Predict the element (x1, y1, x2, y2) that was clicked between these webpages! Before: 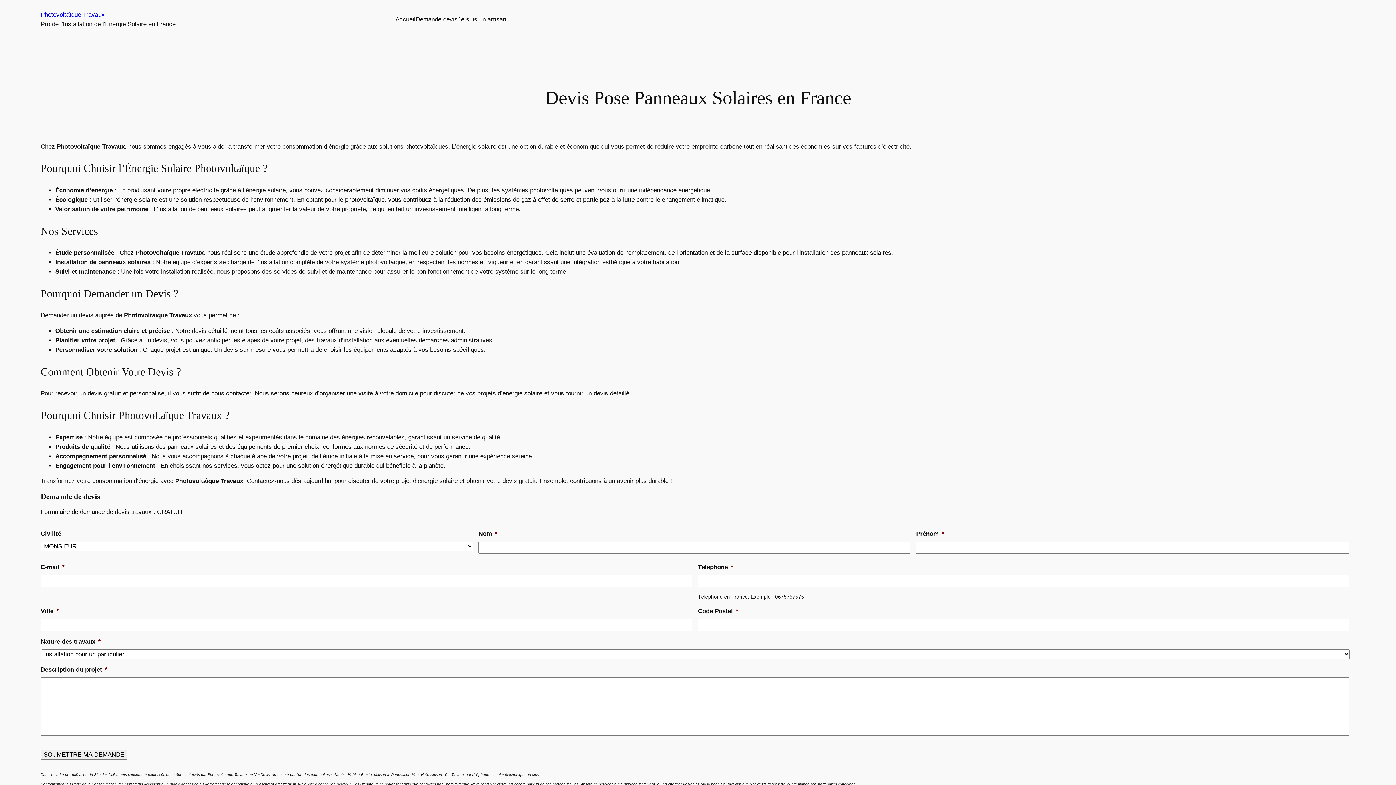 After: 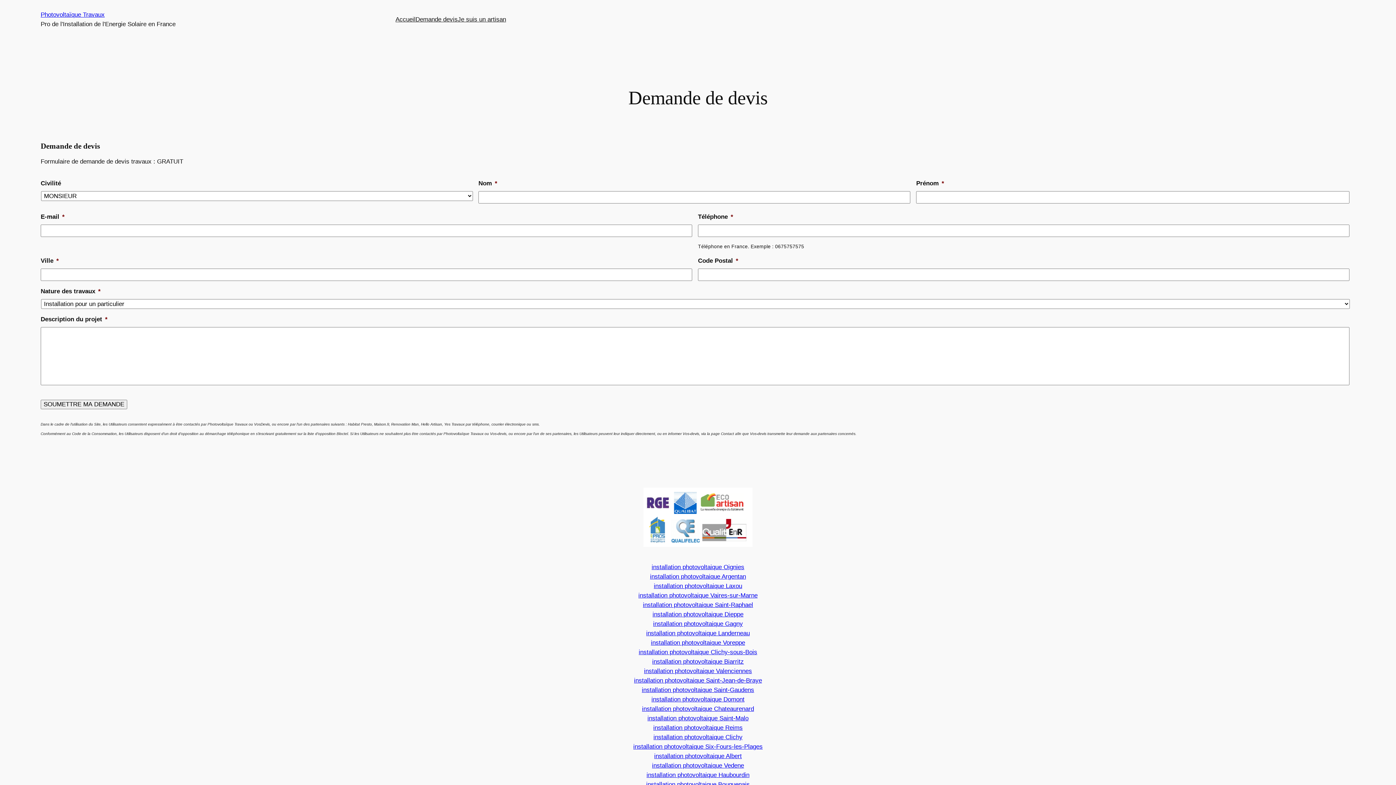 Action: bbox: (415, 14, 457, 24) label: Demande devis